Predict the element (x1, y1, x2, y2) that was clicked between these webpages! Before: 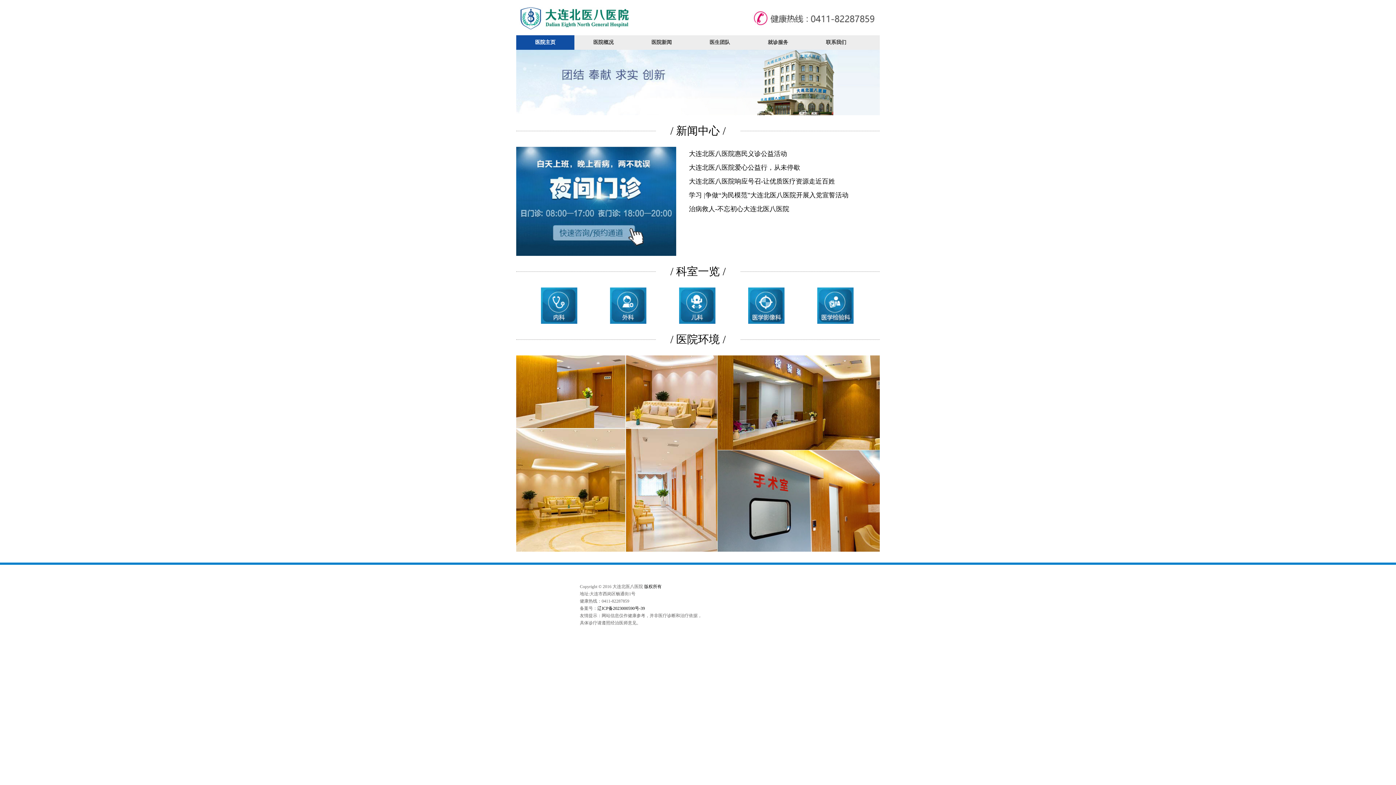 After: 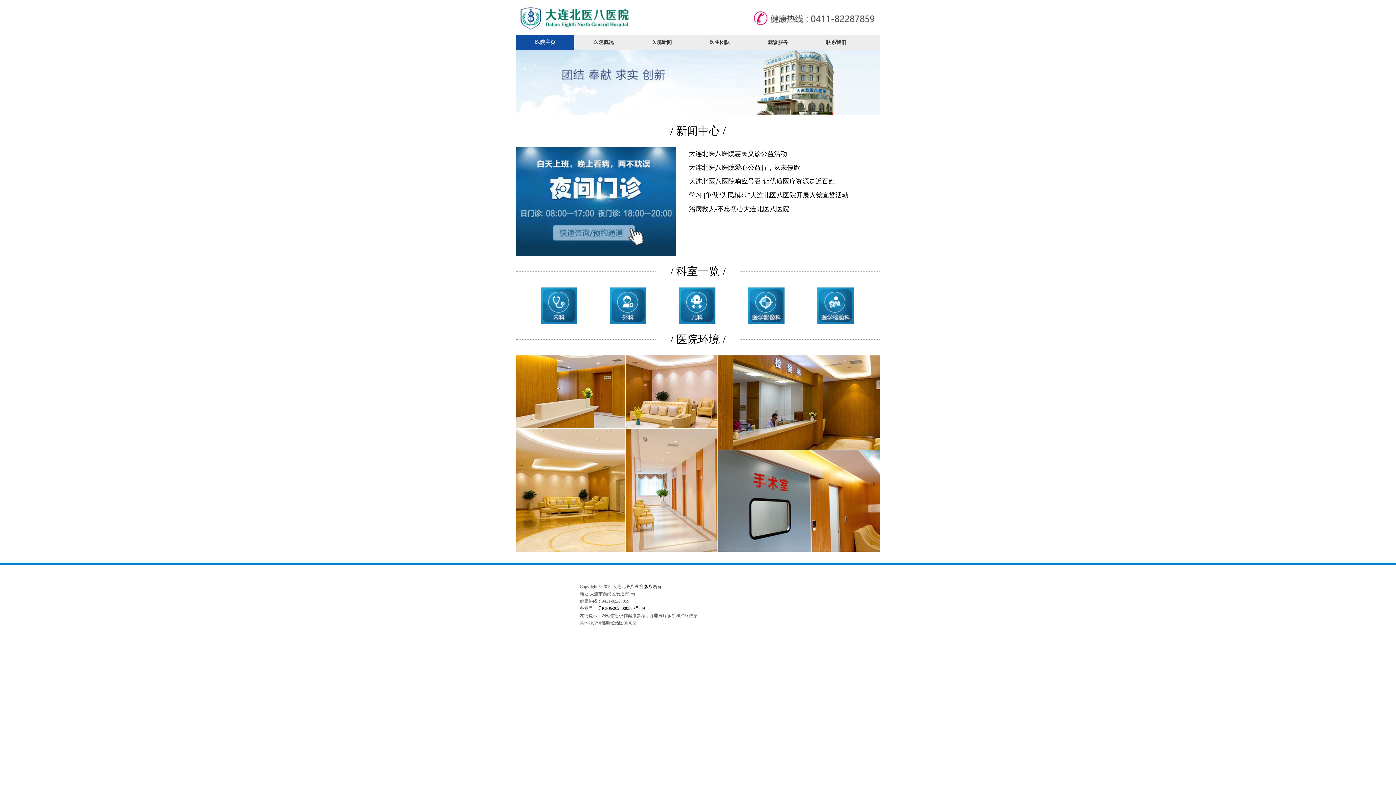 Action: bbox: (690, 35, 749, 49) label: 医生团队